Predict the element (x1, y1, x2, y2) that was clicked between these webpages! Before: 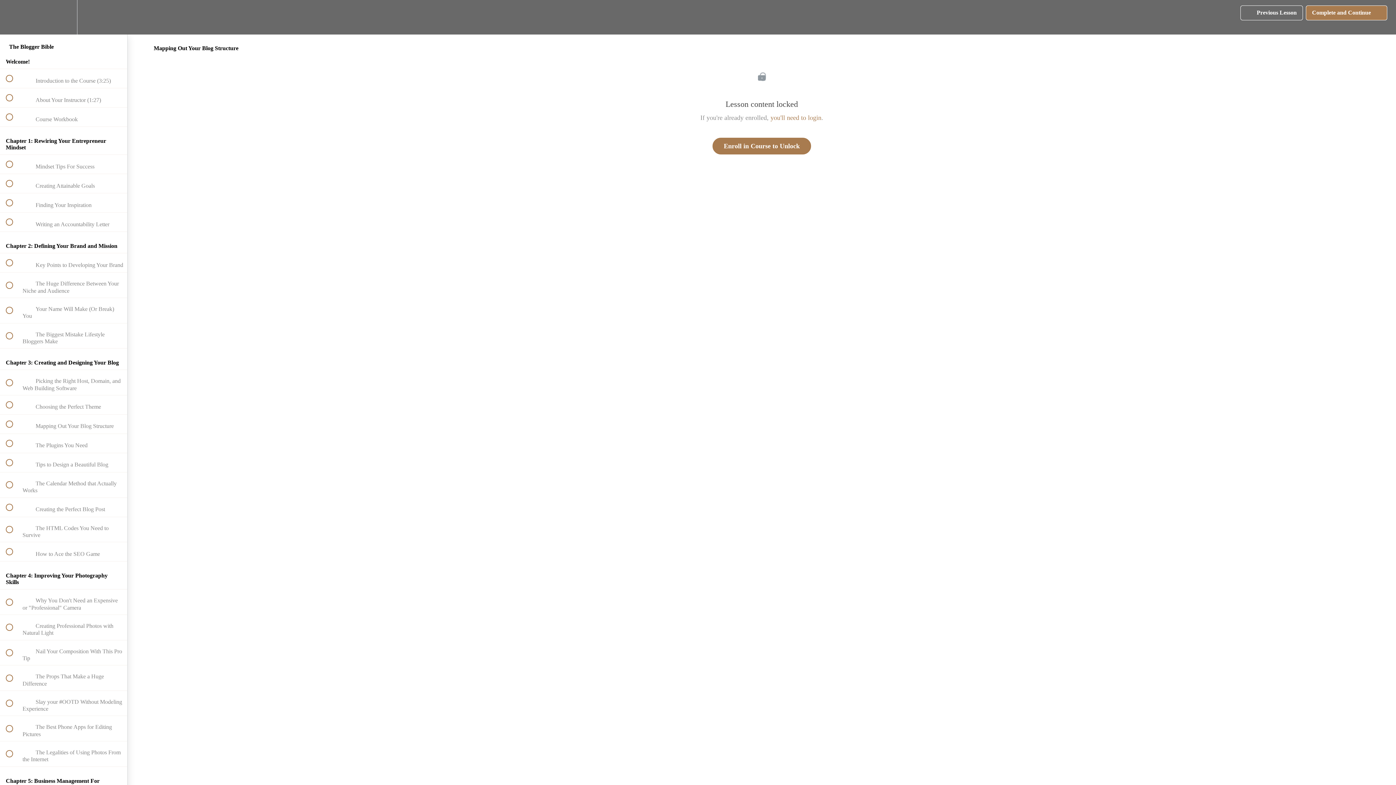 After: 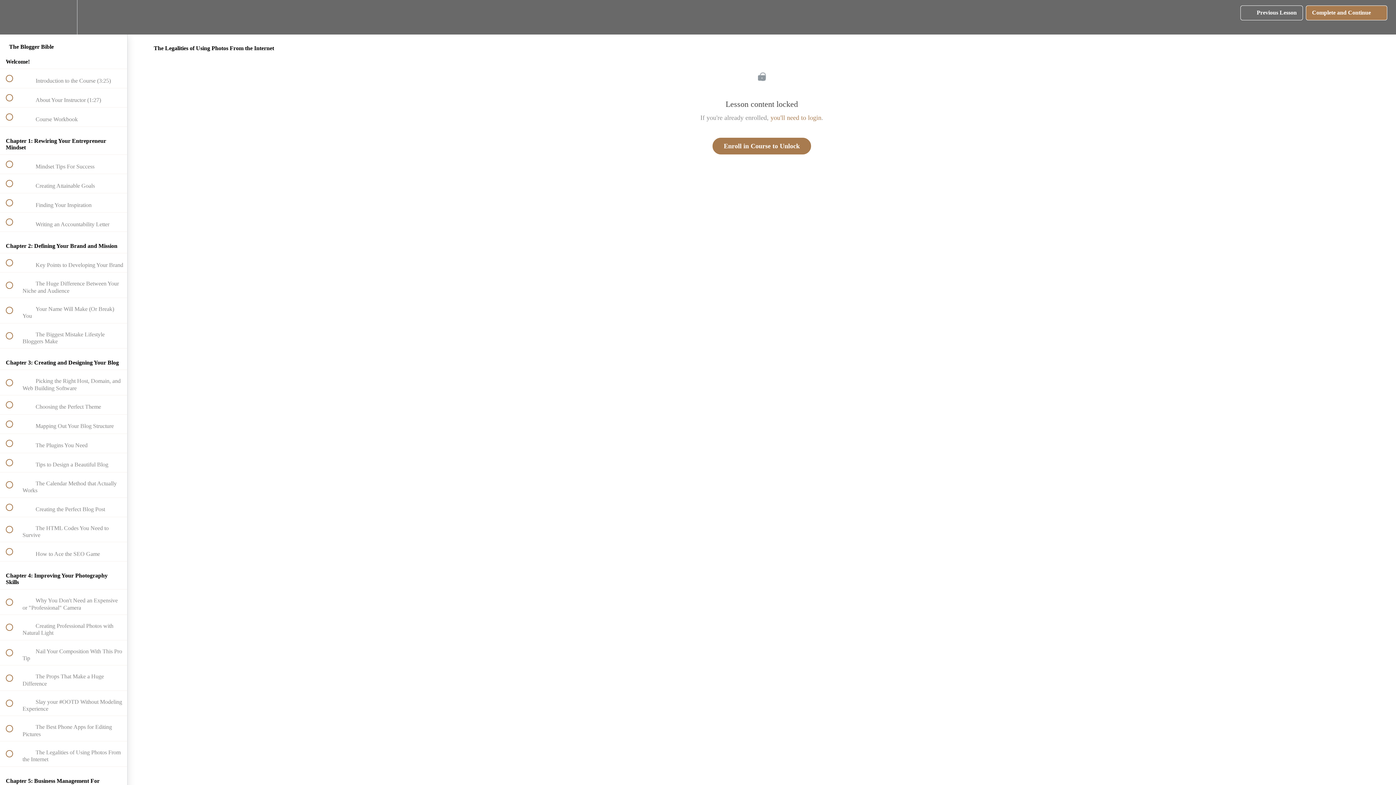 Action: bbox: (0, 741, 127, 766) label:  
 The Legalities of Using Photos From the Internet